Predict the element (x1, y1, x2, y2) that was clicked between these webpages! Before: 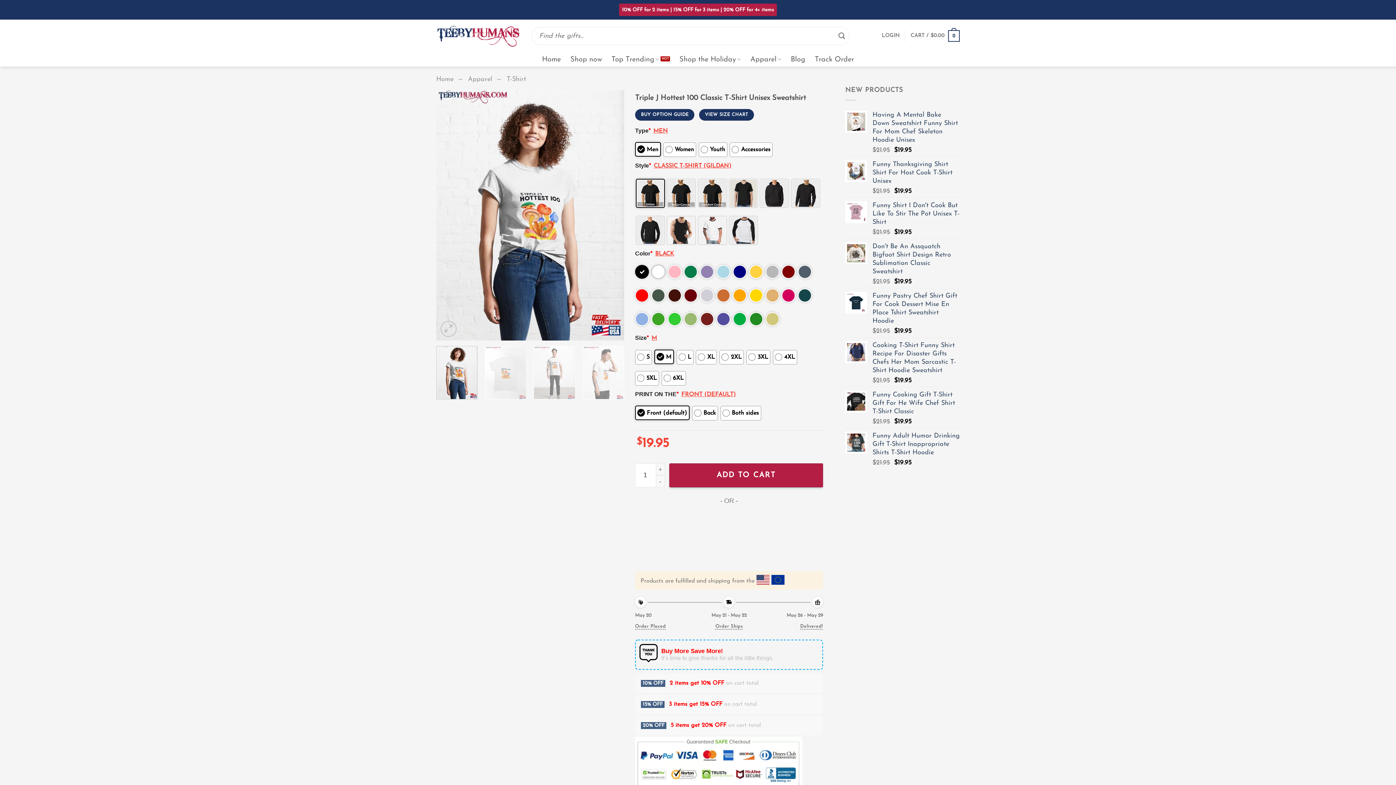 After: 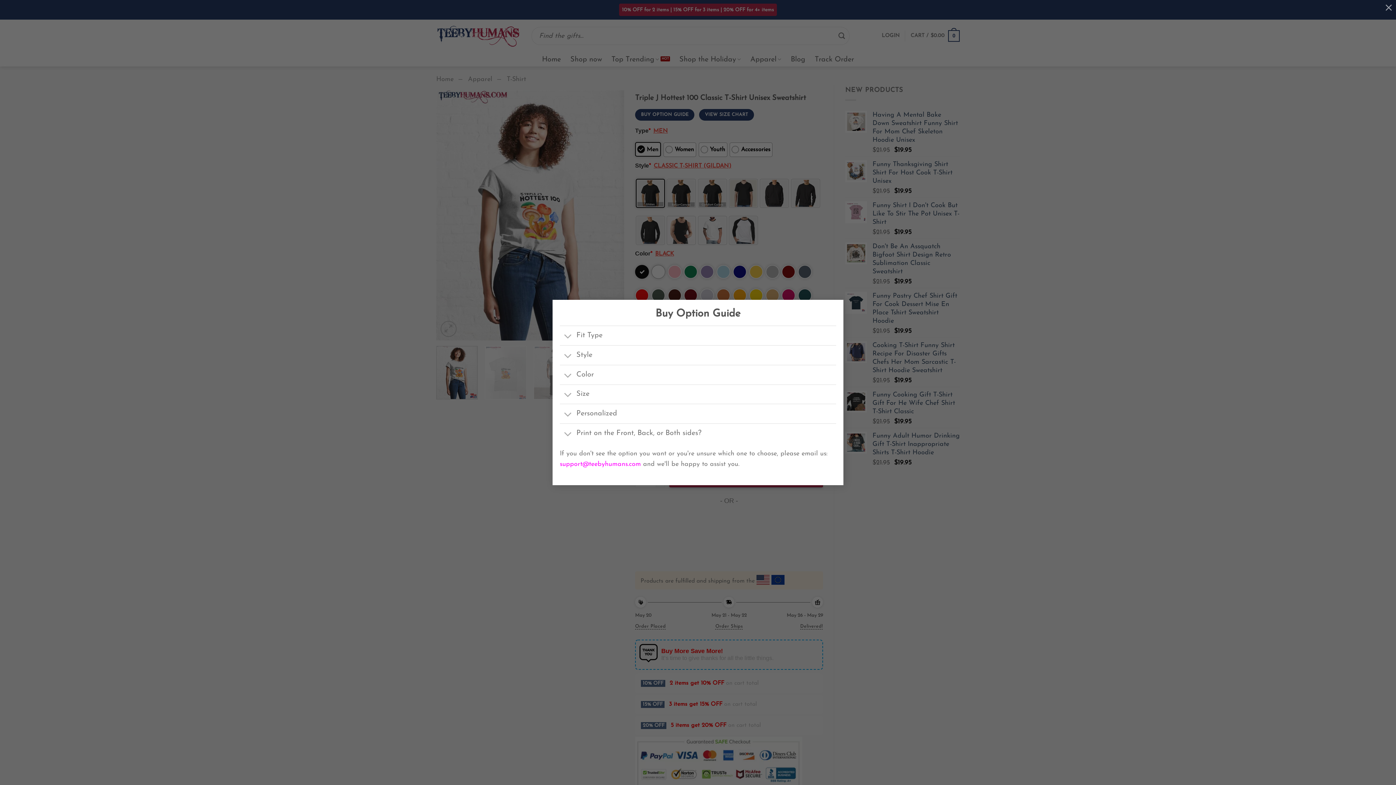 Action: label: BUY OPTION GUIDE bbox: (635, 109, 694, 120)